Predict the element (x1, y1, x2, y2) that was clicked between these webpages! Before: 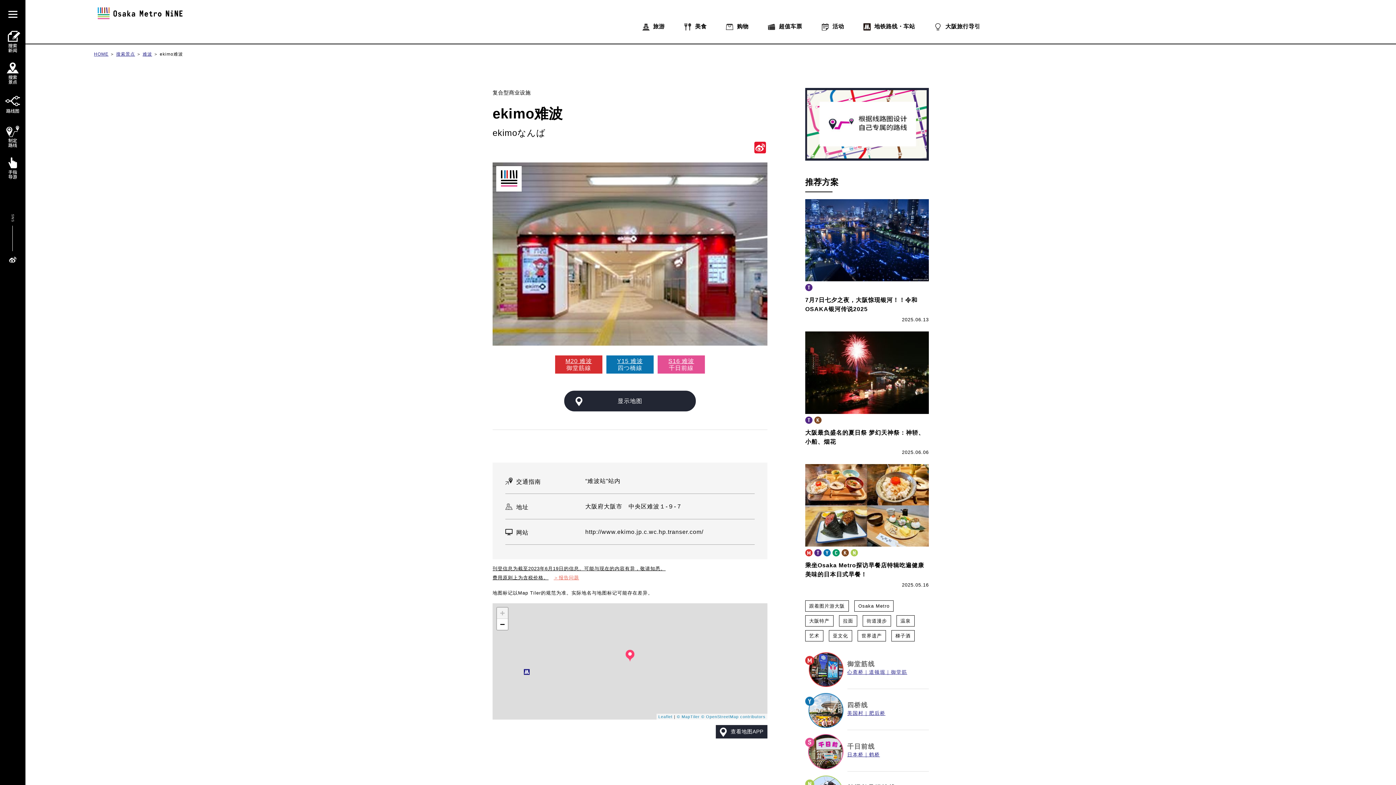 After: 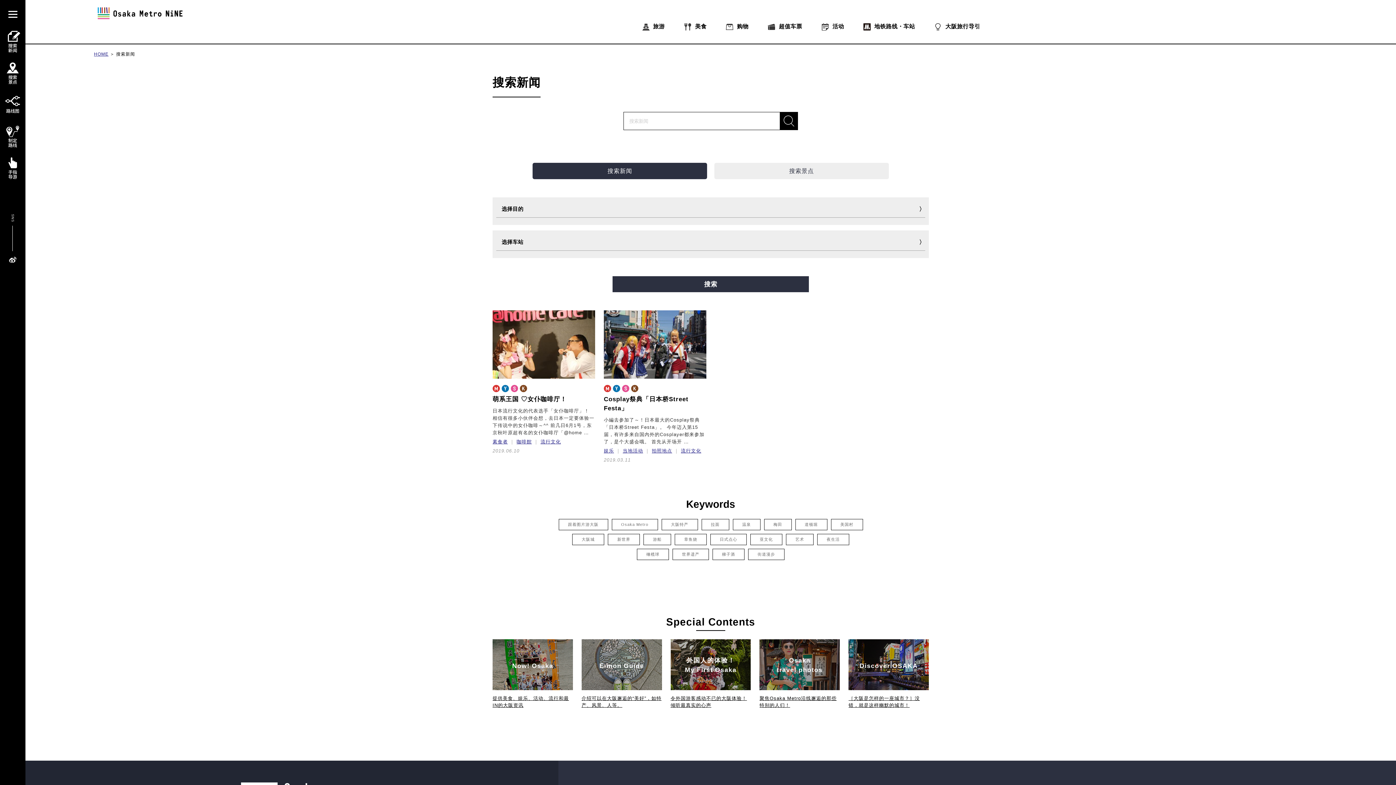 Action: bbox: (829, 630, 852, 641) label: 亚文化